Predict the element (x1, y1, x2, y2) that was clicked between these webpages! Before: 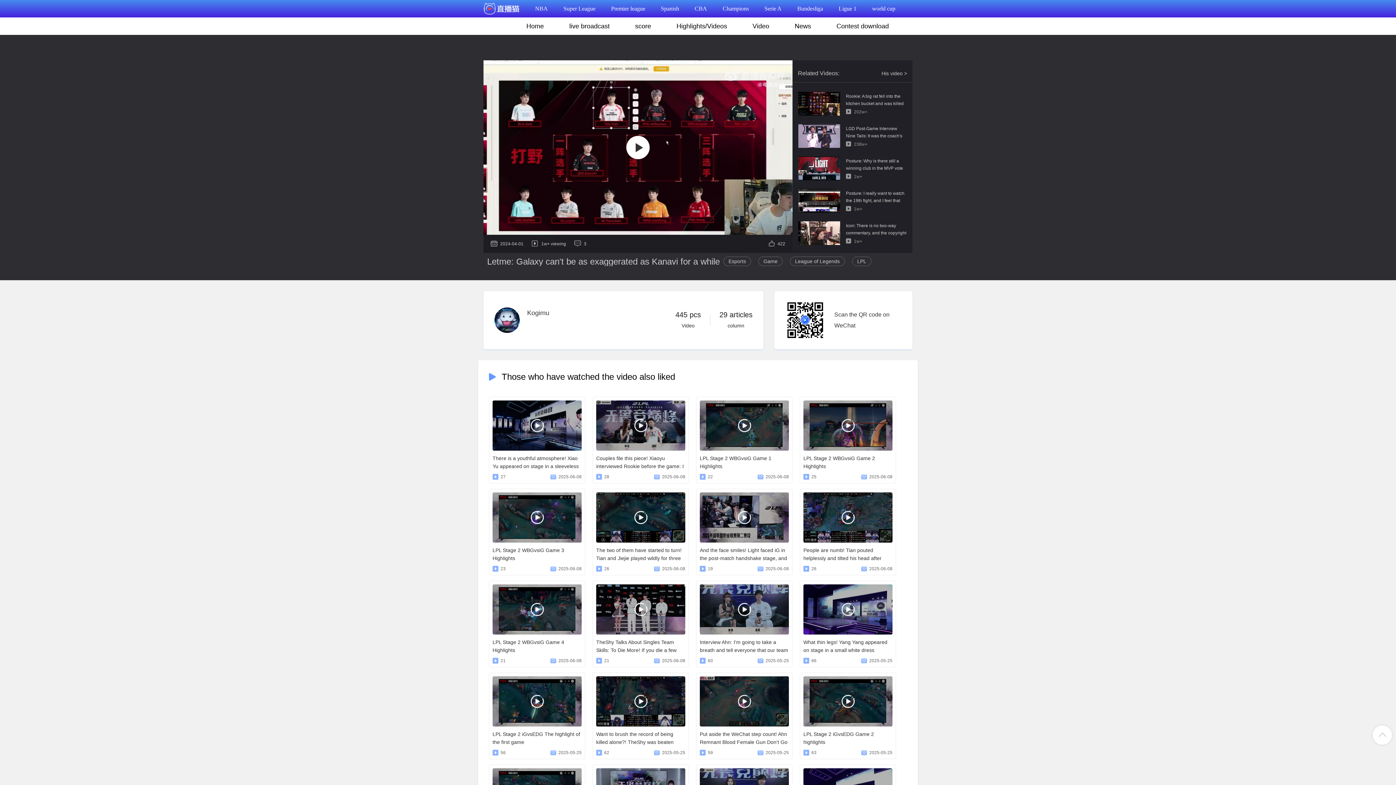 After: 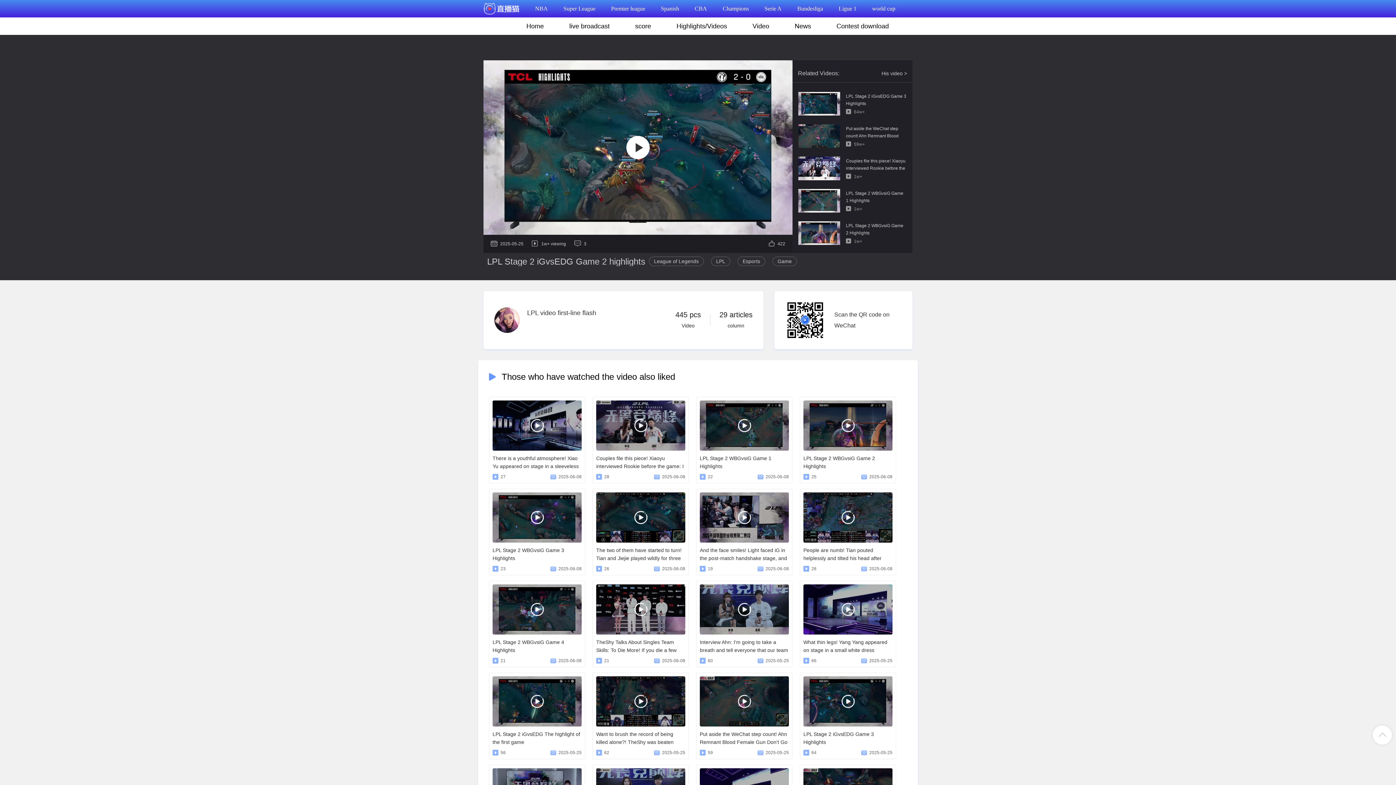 Action: bbox: (803, 676, 892, 756) label: LPL Stage 2 iGvsEDG Game 2 highlights
63
2025-05-25